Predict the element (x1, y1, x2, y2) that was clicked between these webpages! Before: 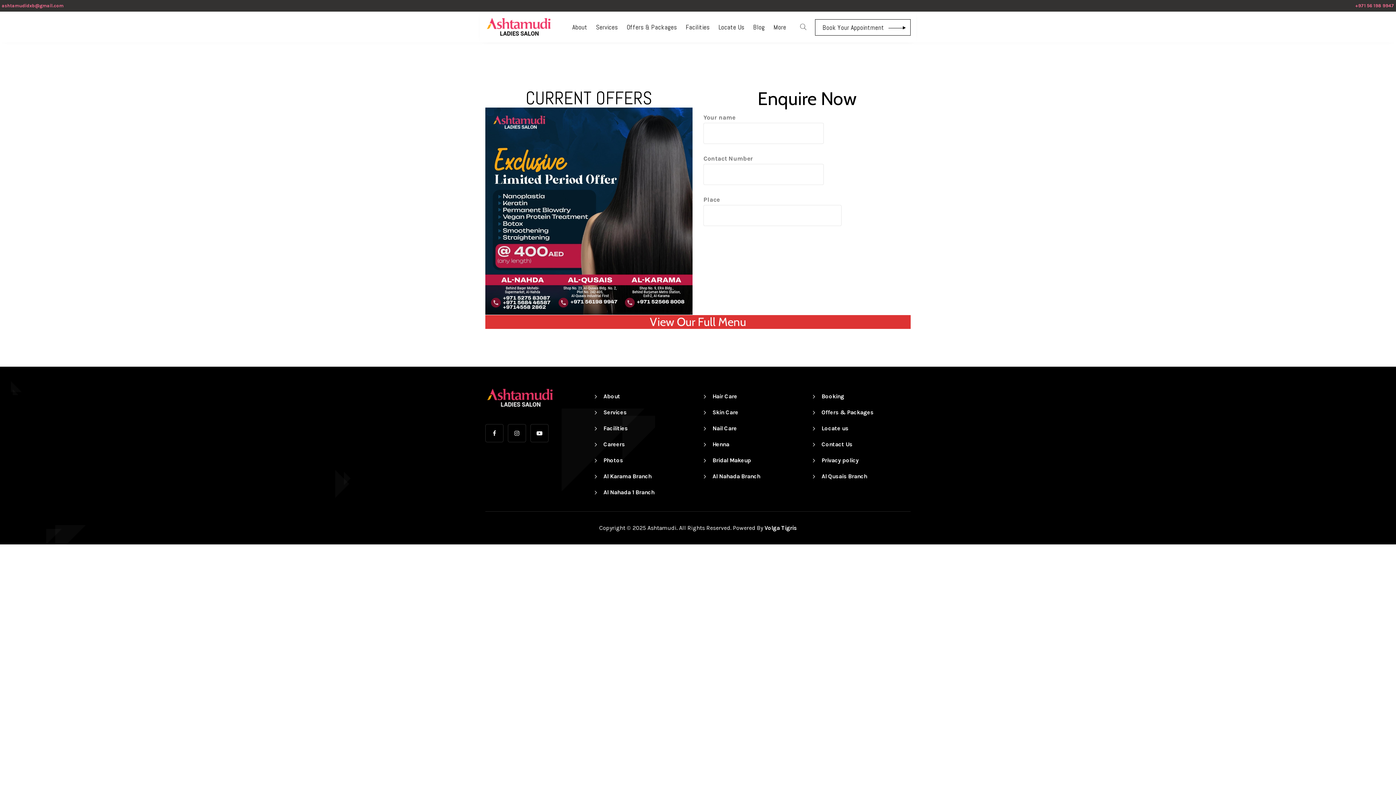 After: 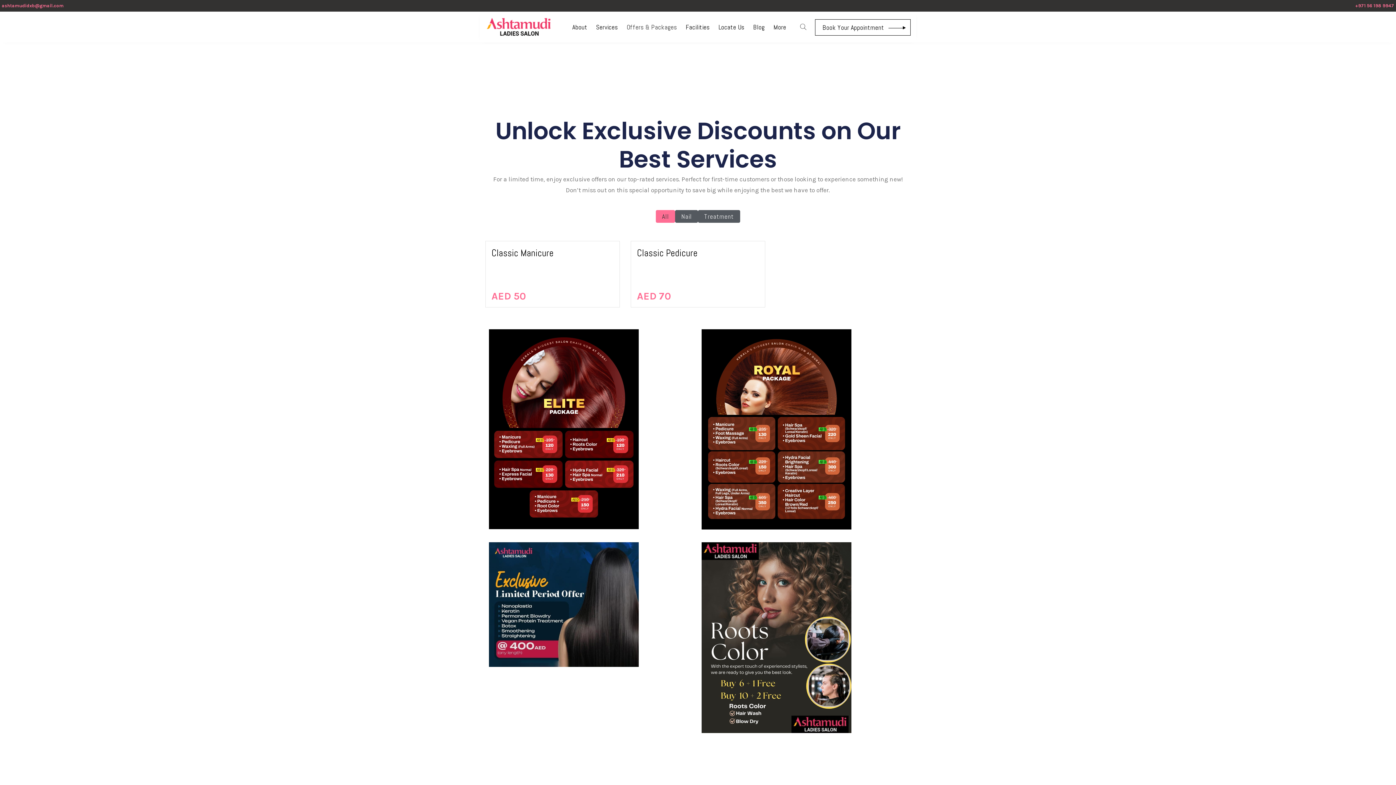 Action: label: Offers & Packages bbox: (812, 404, 910, 420)